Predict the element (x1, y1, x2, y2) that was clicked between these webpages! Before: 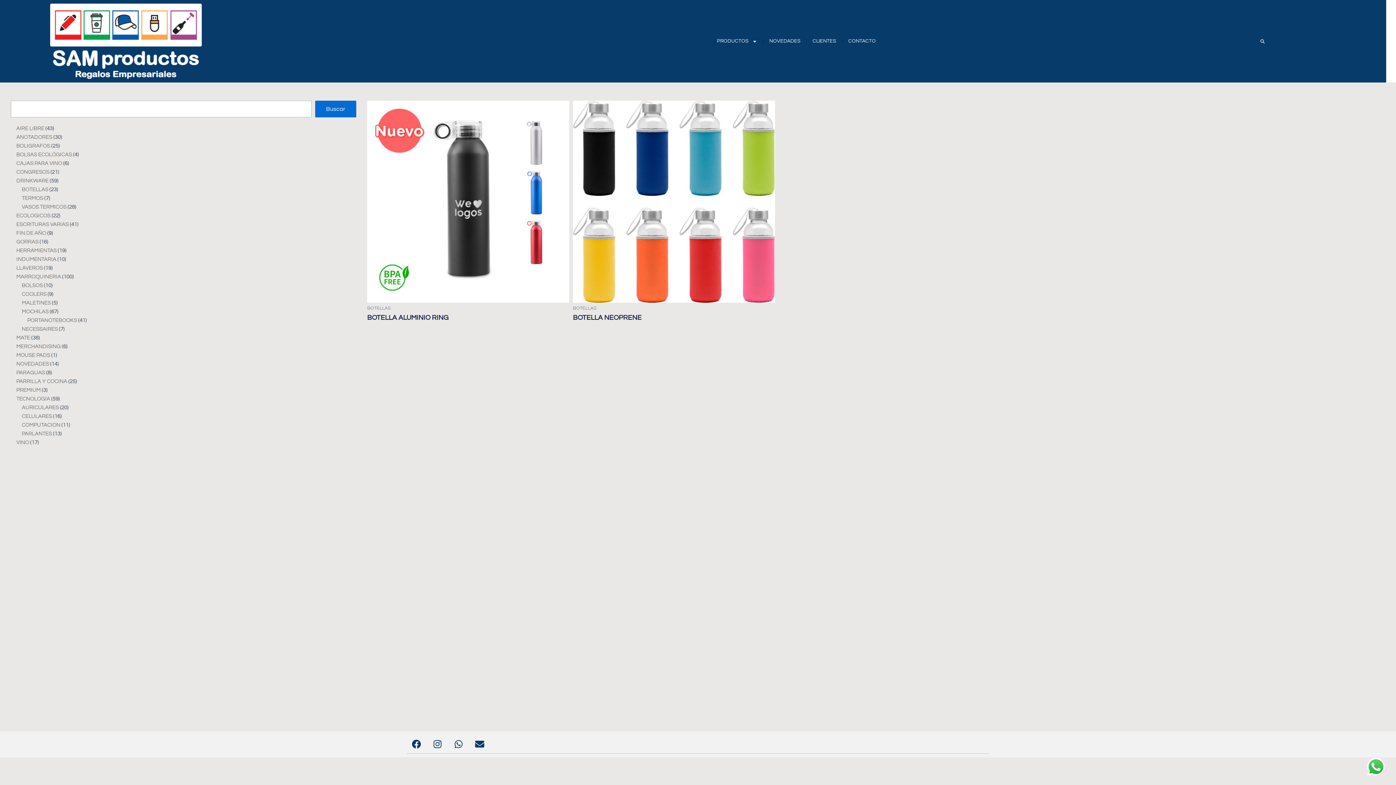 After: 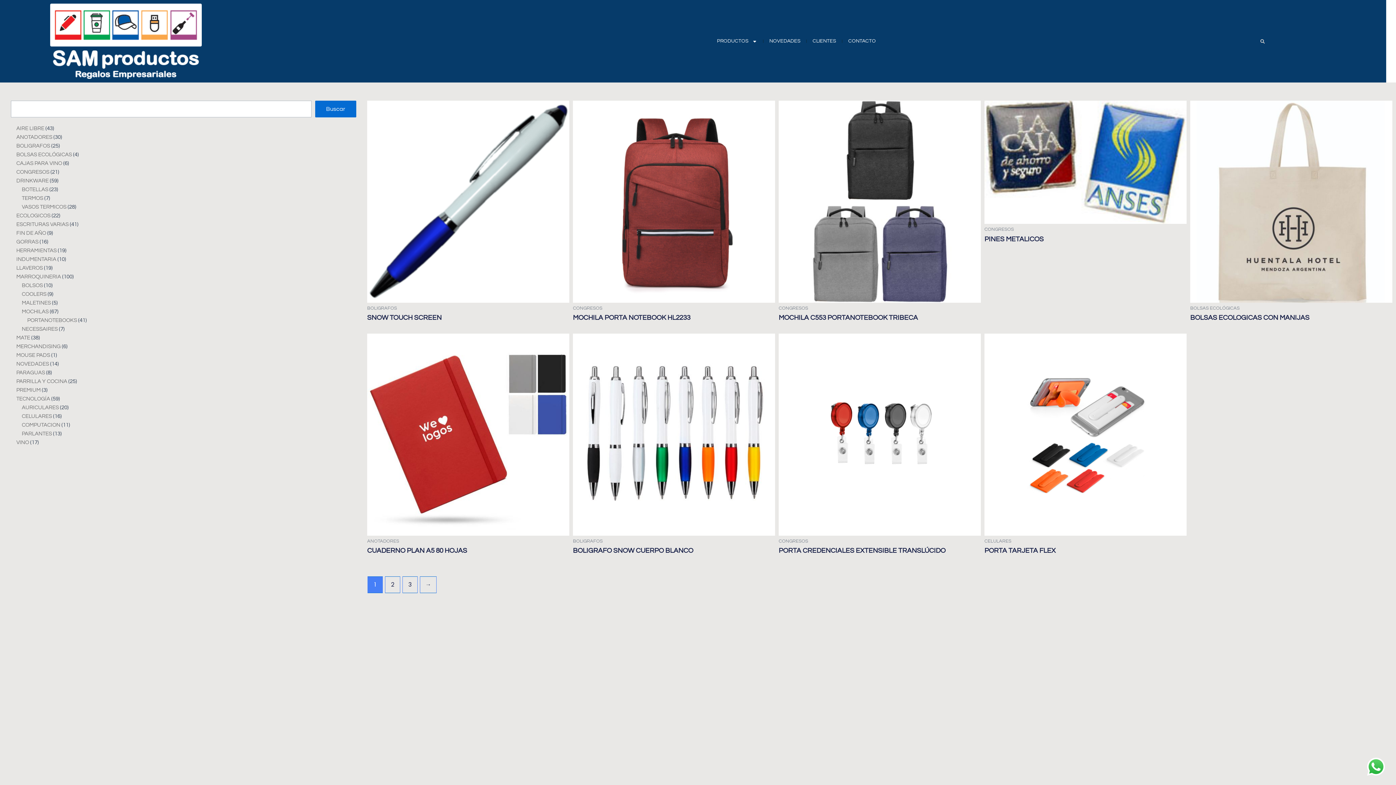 Action: bbox: (16, 169, 49, 174) label: CONGRESOS